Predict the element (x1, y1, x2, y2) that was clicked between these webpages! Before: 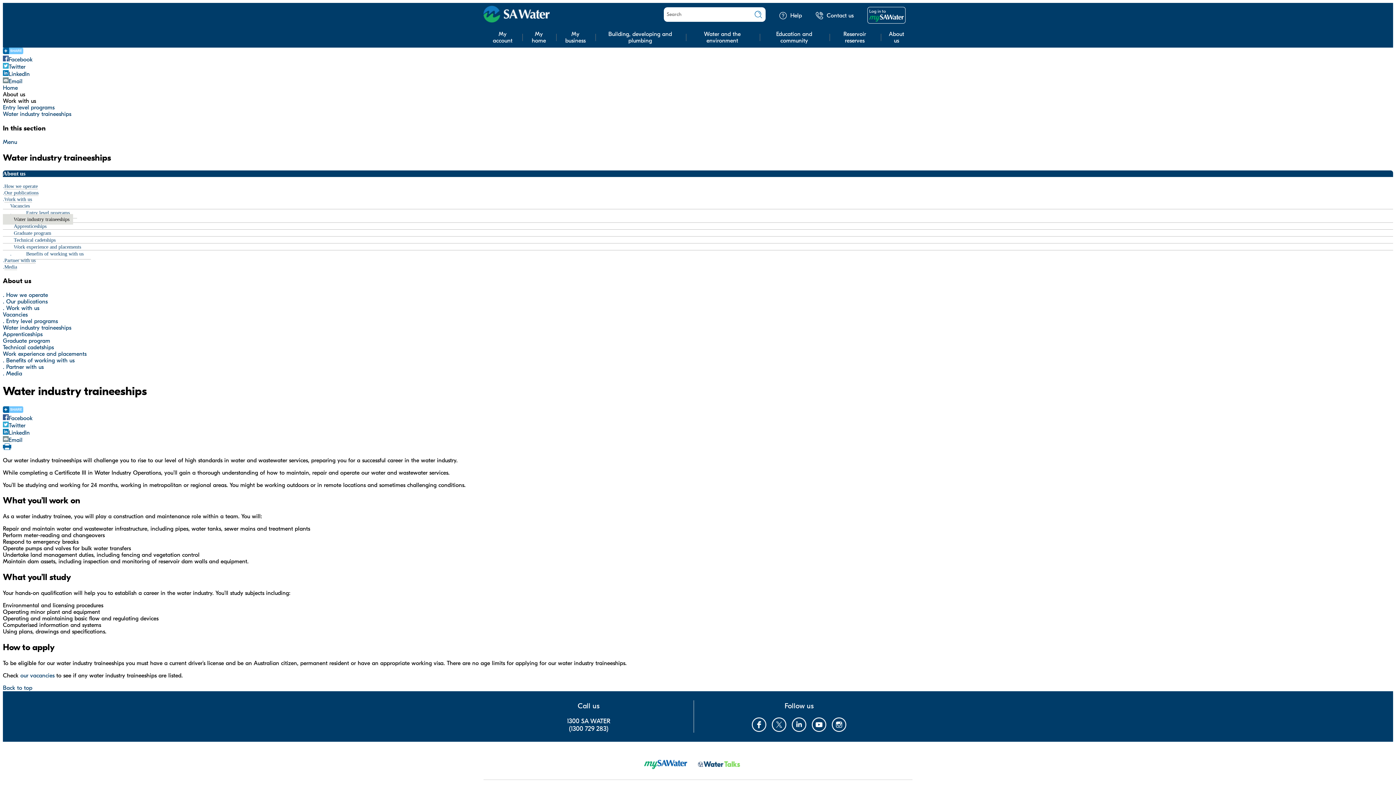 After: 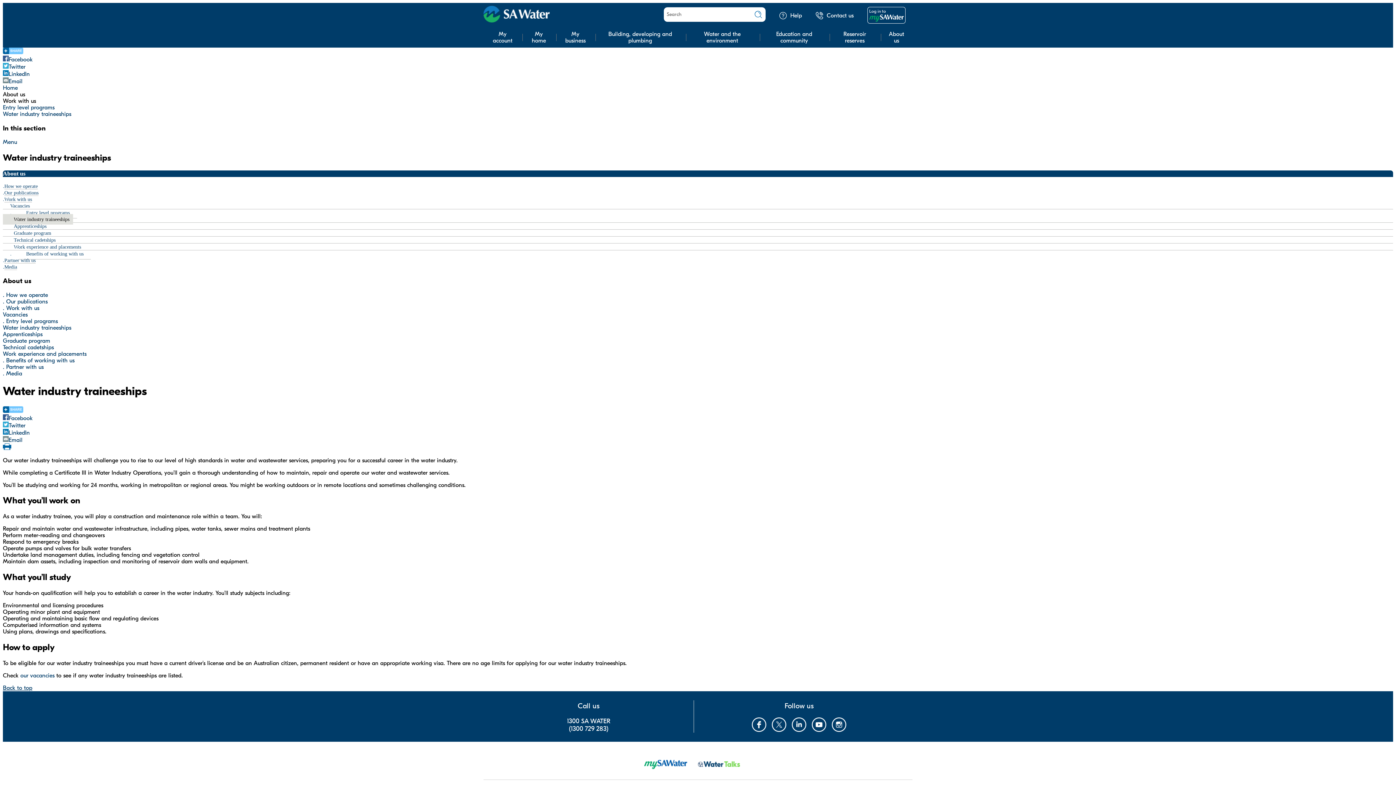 Action: label: Back to top bbox: (2, 685, 32, 691)